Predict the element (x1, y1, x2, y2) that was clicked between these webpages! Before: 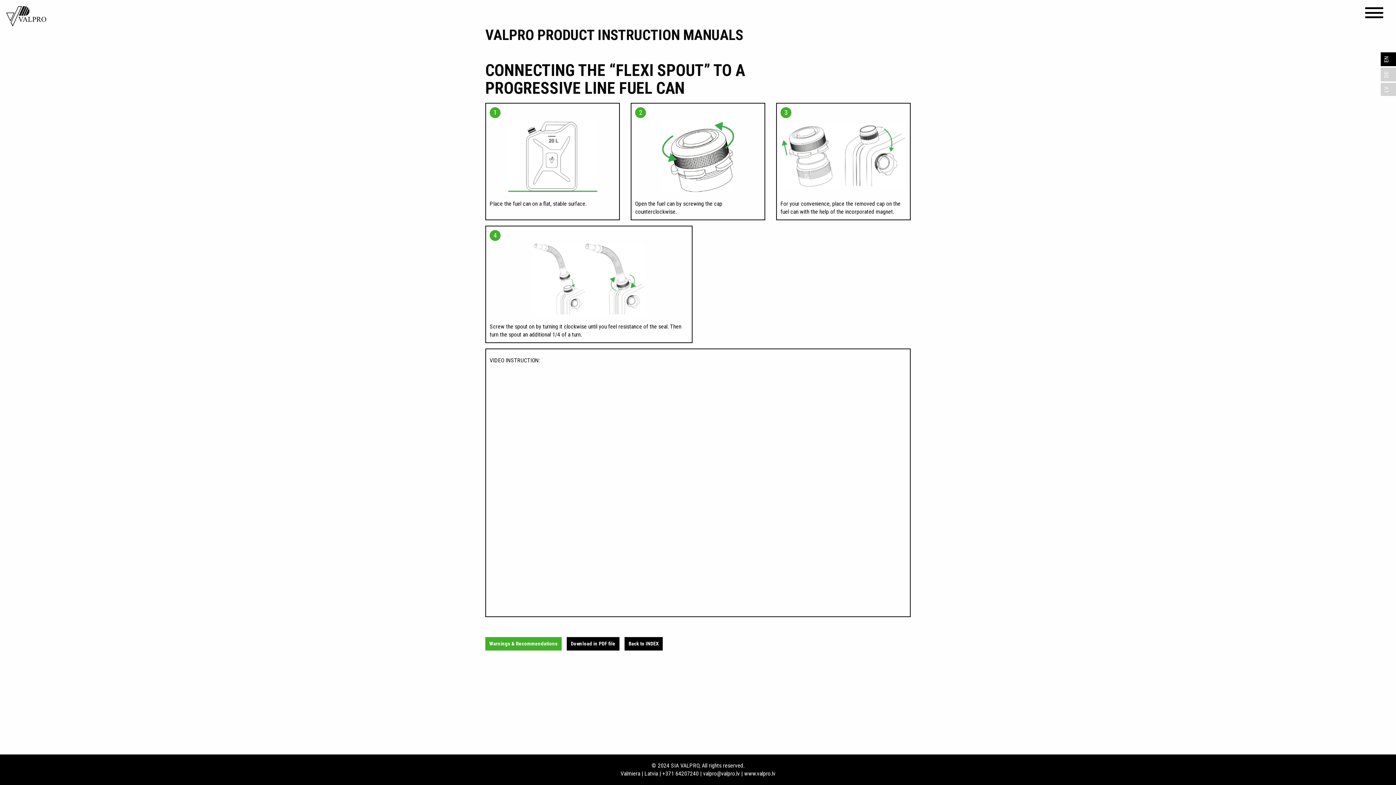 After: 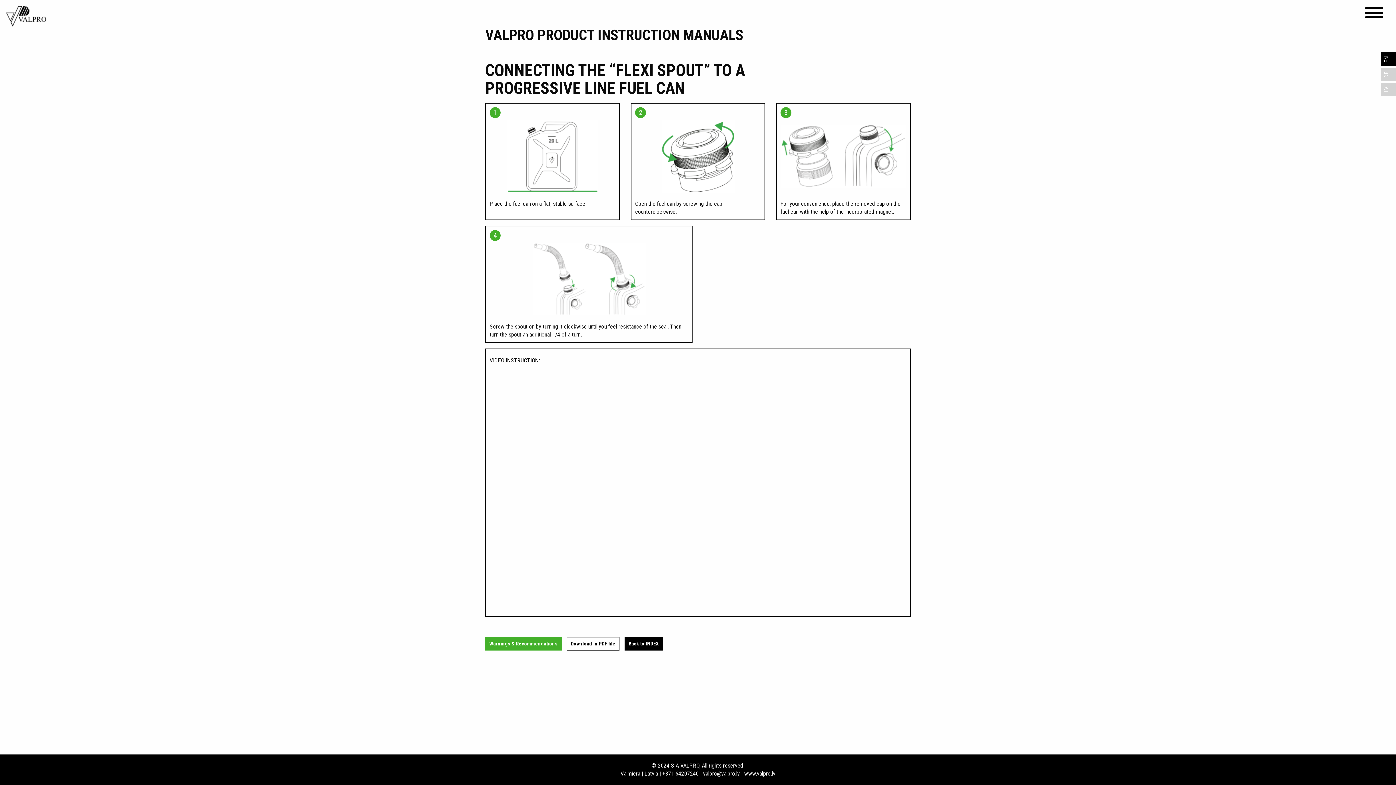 Action: bbox: (566, 637, 619, 650) label: Download in PDF file